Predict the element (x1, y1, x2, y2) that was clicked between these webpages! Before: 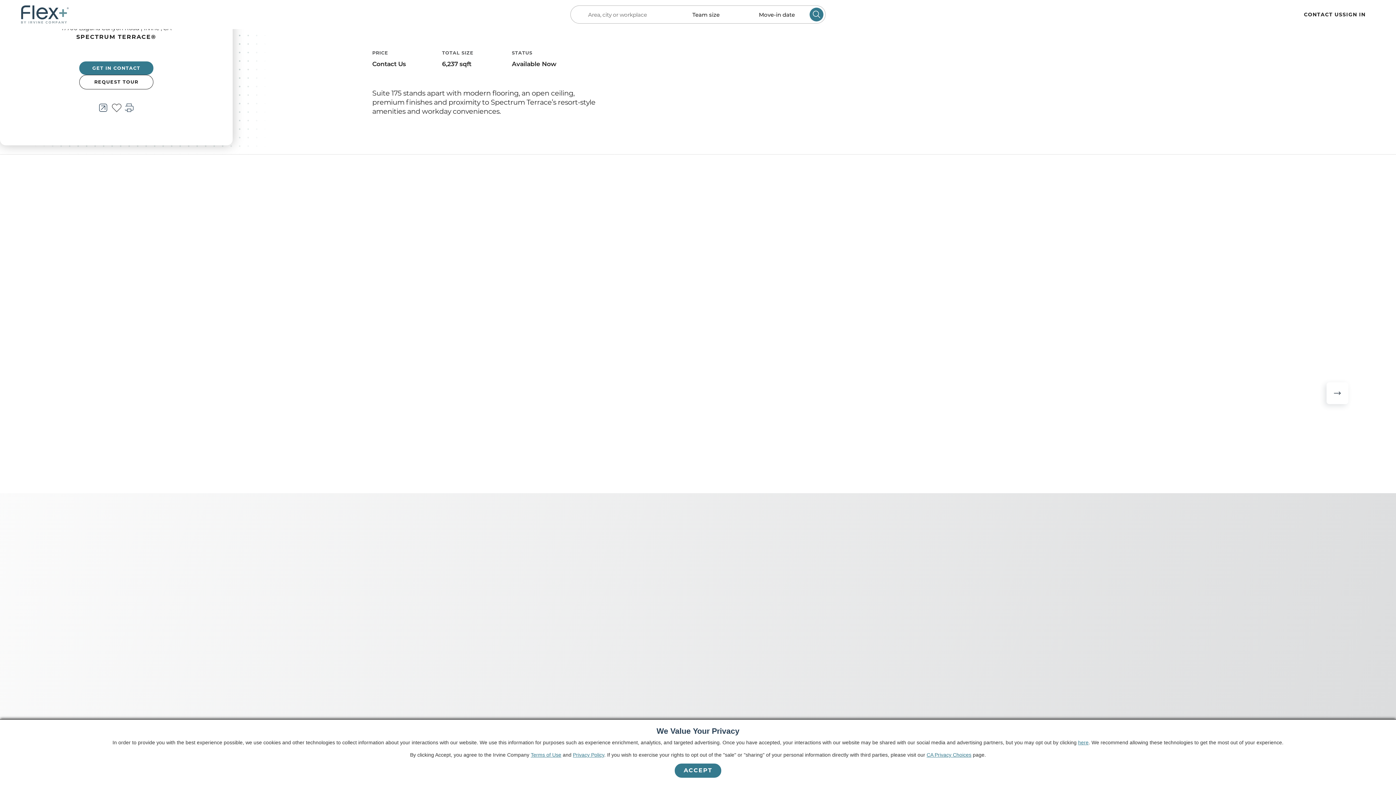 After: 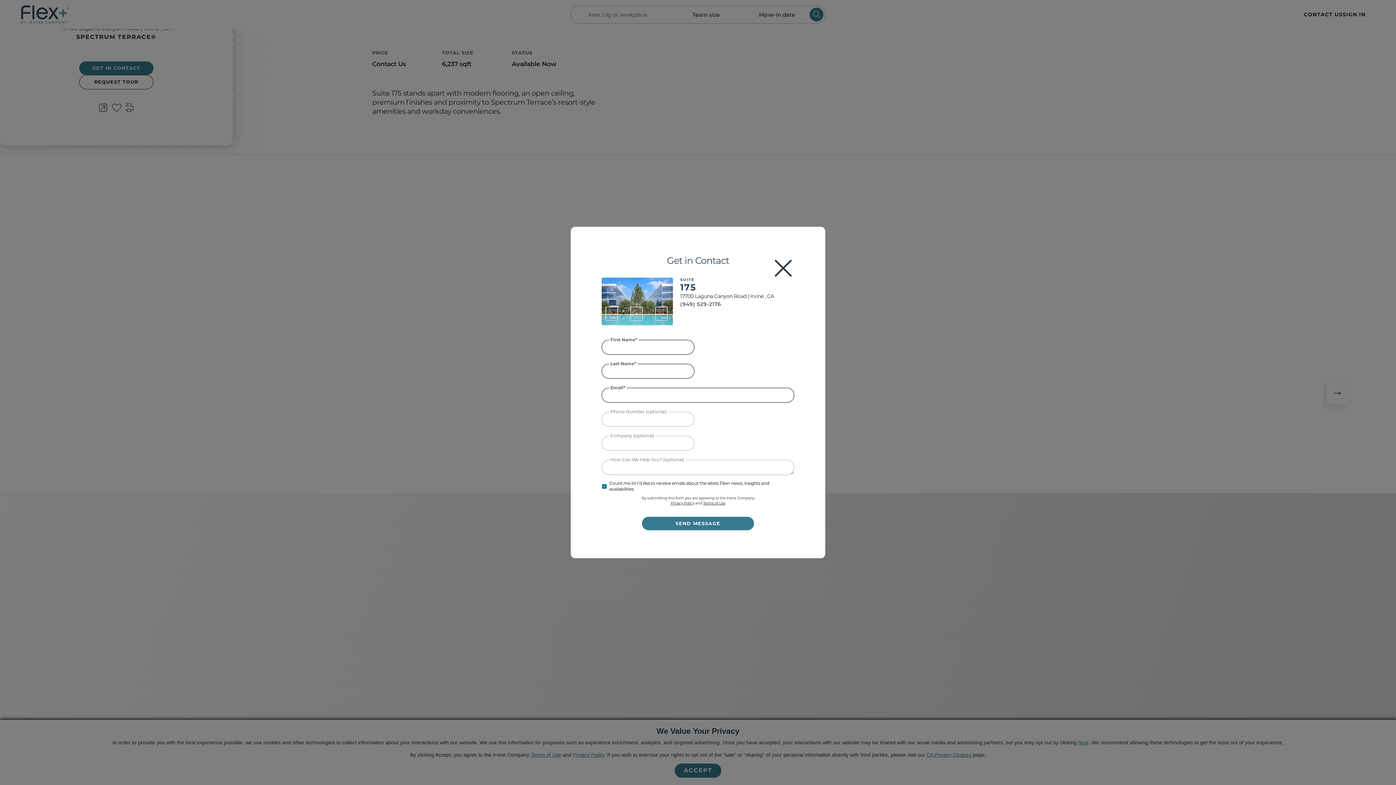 Action: bbox: (372, 60, 406, 67) label: Contact Us